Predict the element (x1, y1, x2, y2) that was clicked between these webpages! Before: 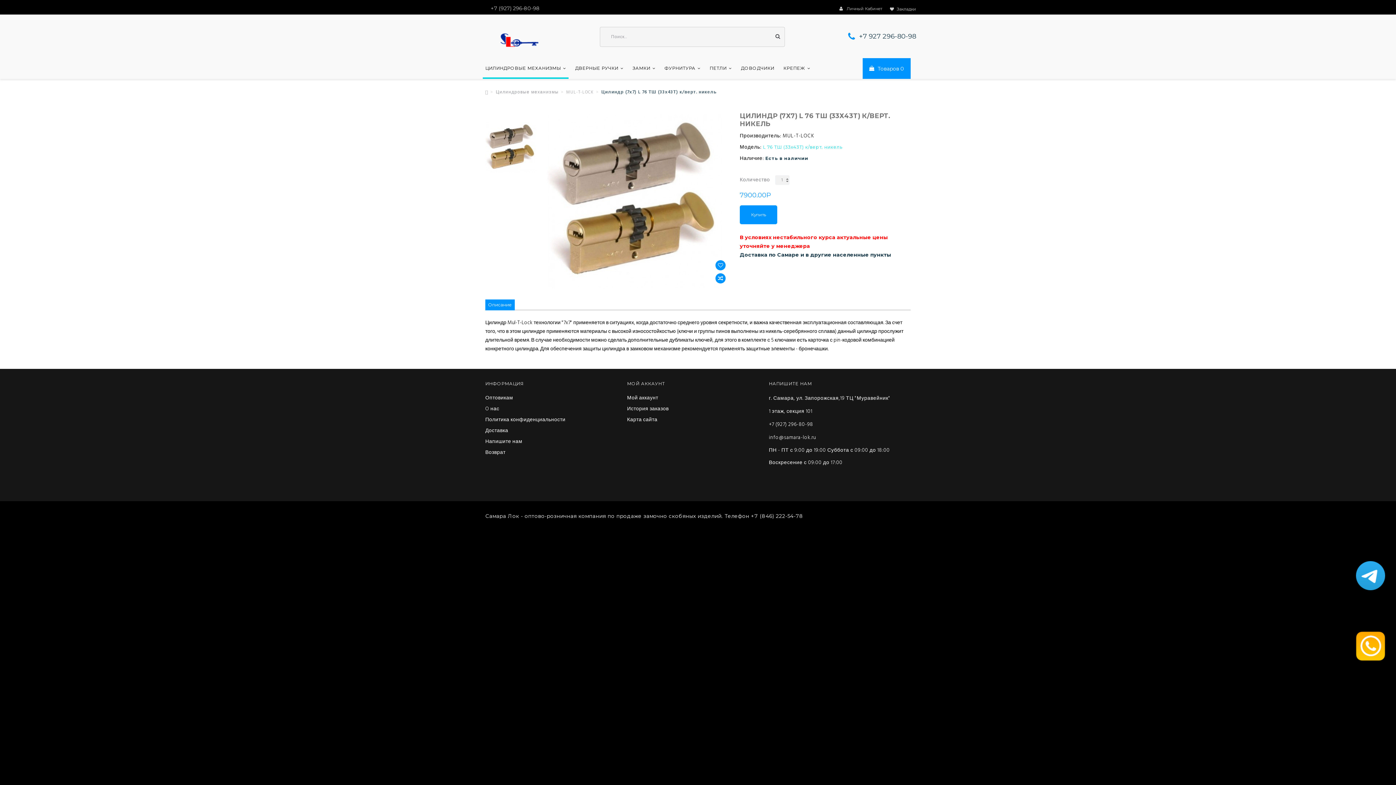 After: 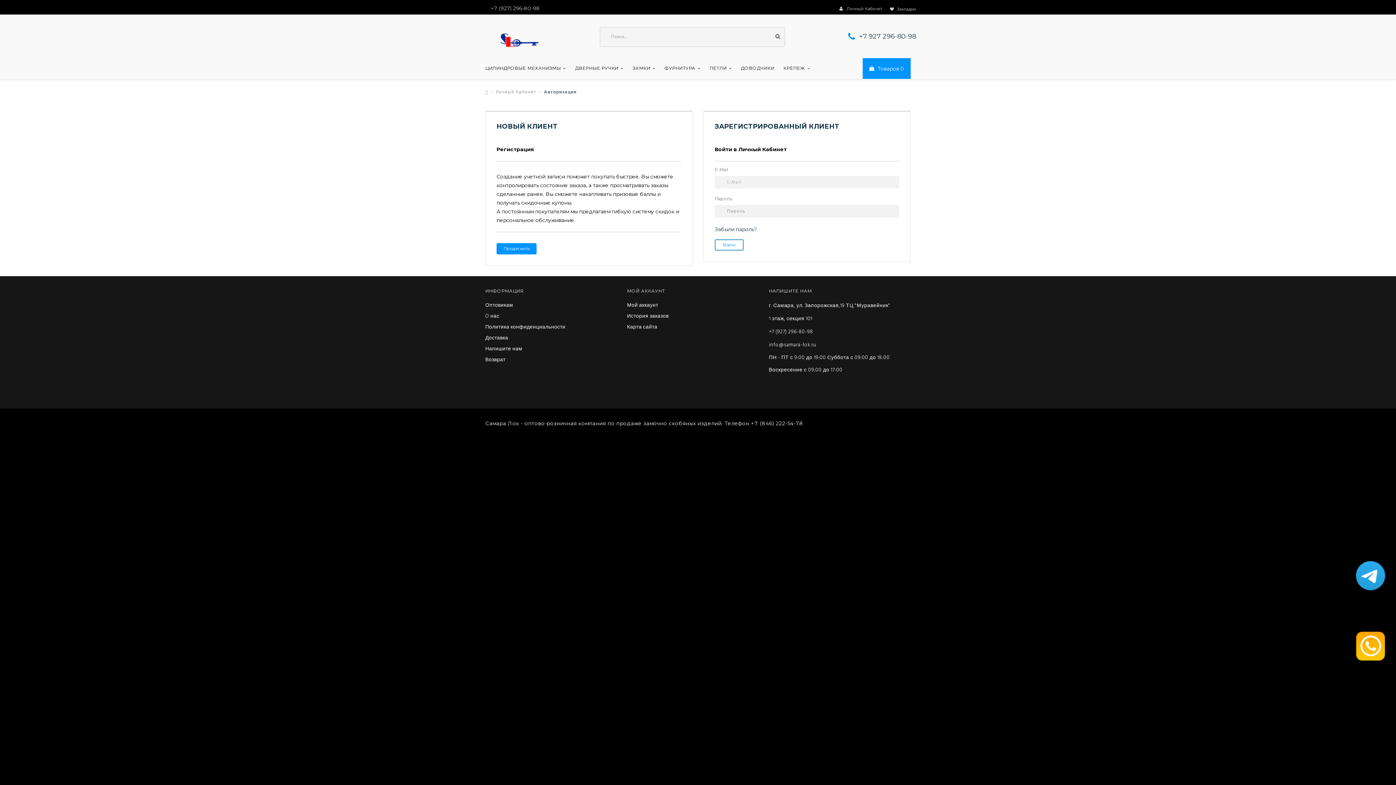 Action: bbox: (627, 395, 658, 401) label: Мой аккаунт